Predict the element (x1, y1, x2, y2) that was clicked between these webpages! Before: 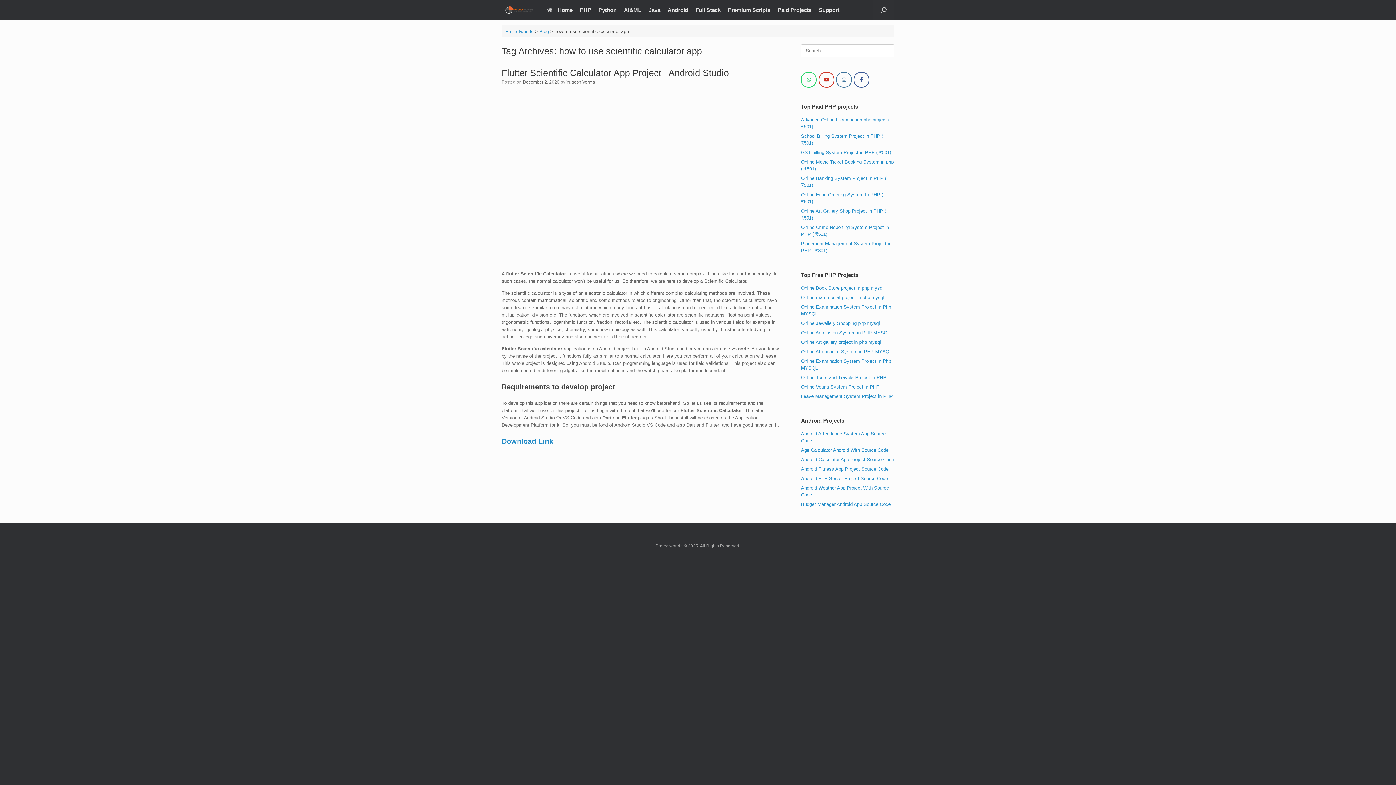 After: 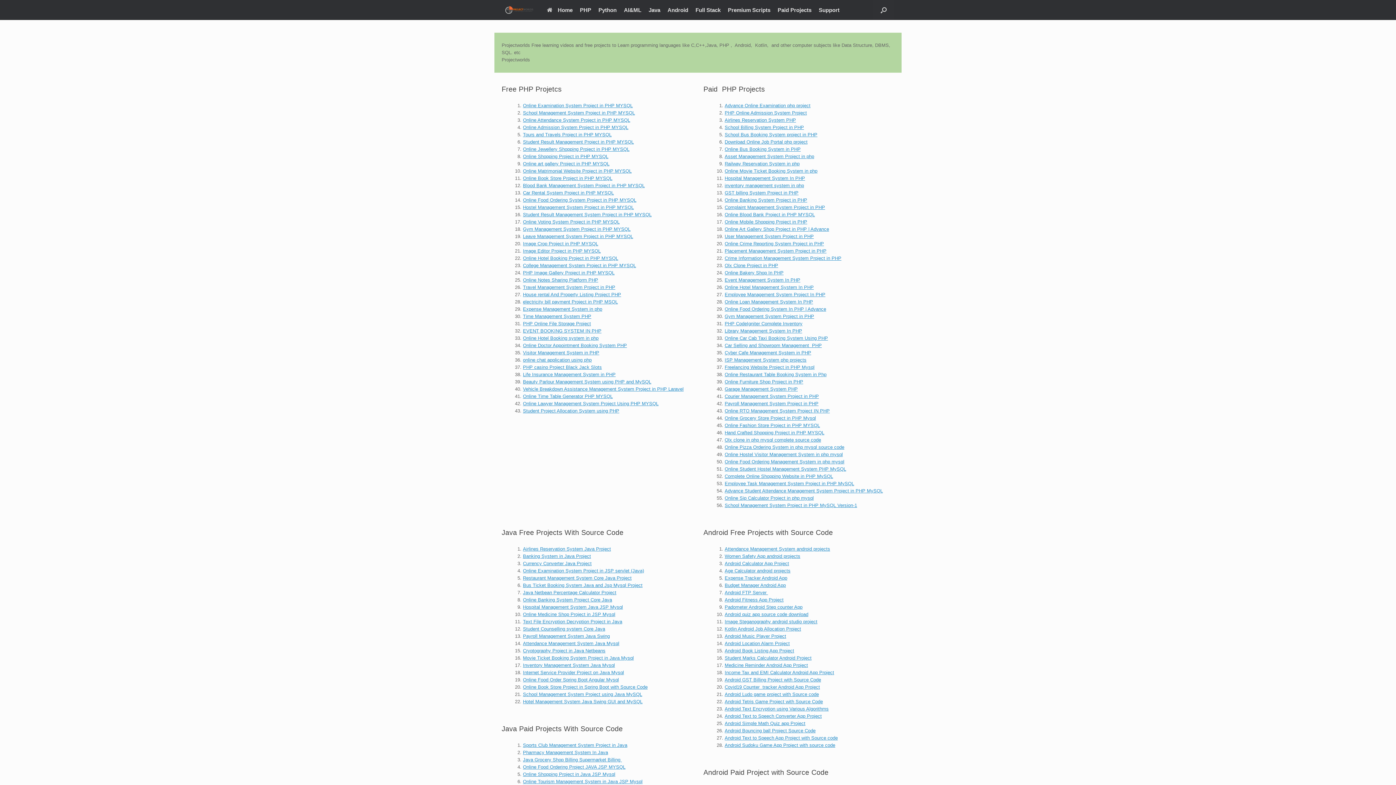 Action: bbox: (501, 4, 537, 15)